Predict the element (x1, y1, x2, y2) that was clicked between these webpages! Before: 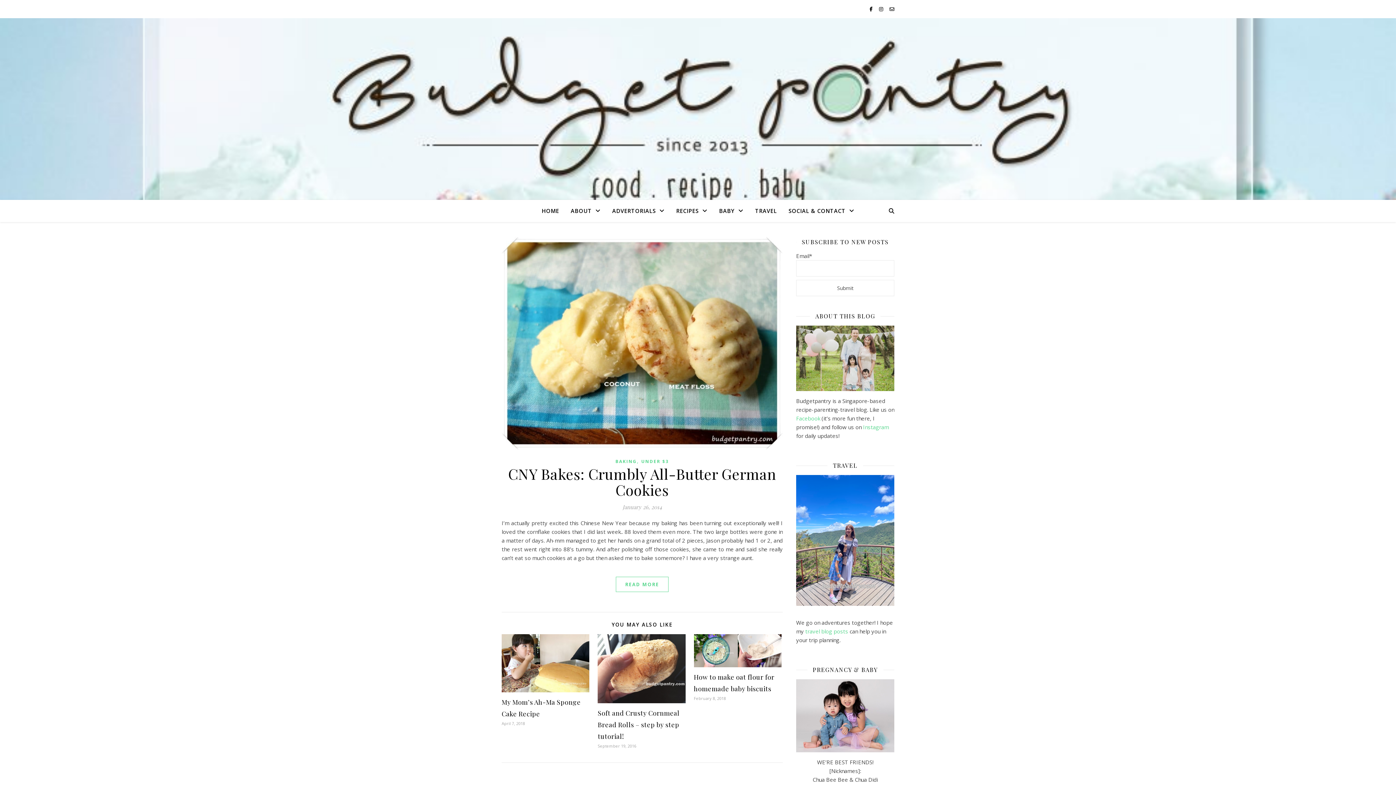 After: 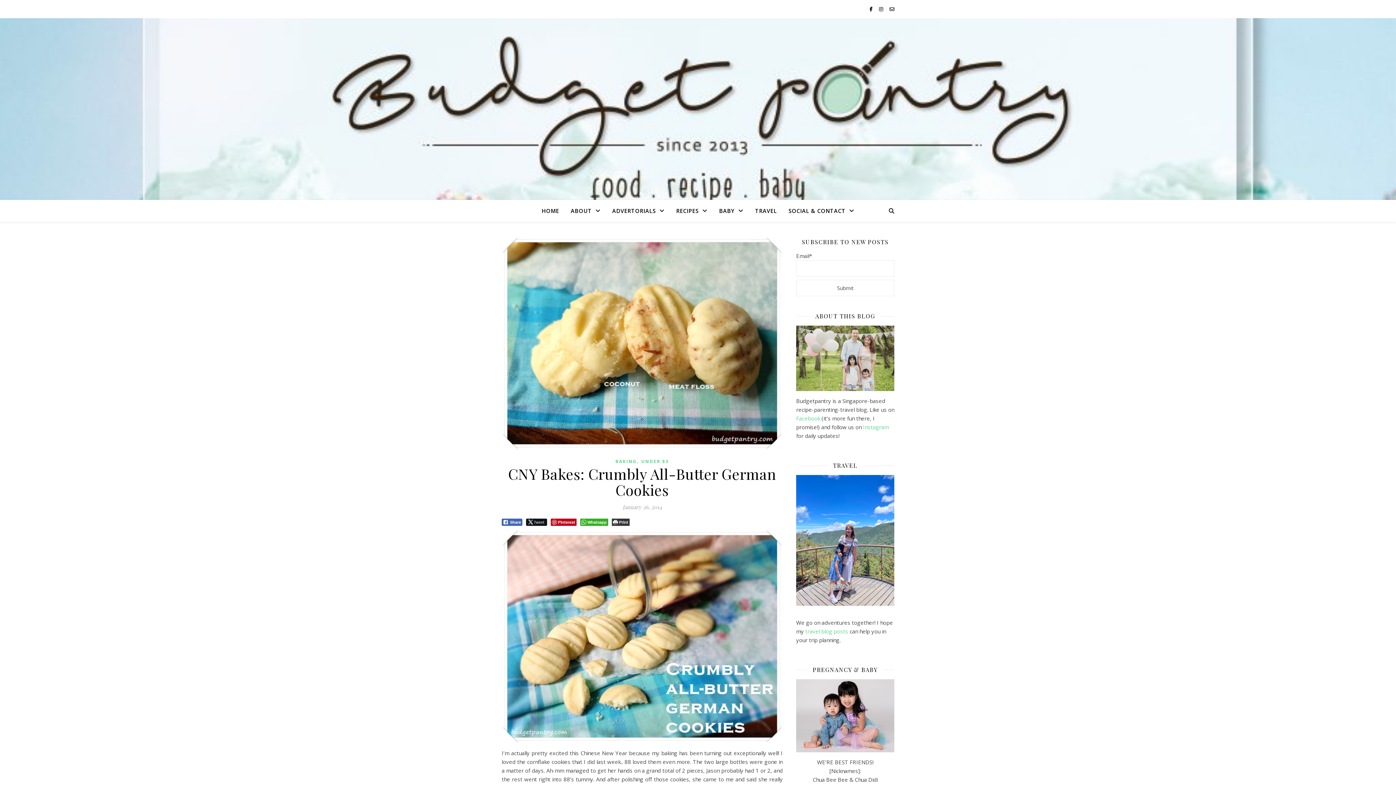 Action: bbox: (508, 464, 776, 499) label: CNY Bakes: Crumbly All-Butter German Cookies